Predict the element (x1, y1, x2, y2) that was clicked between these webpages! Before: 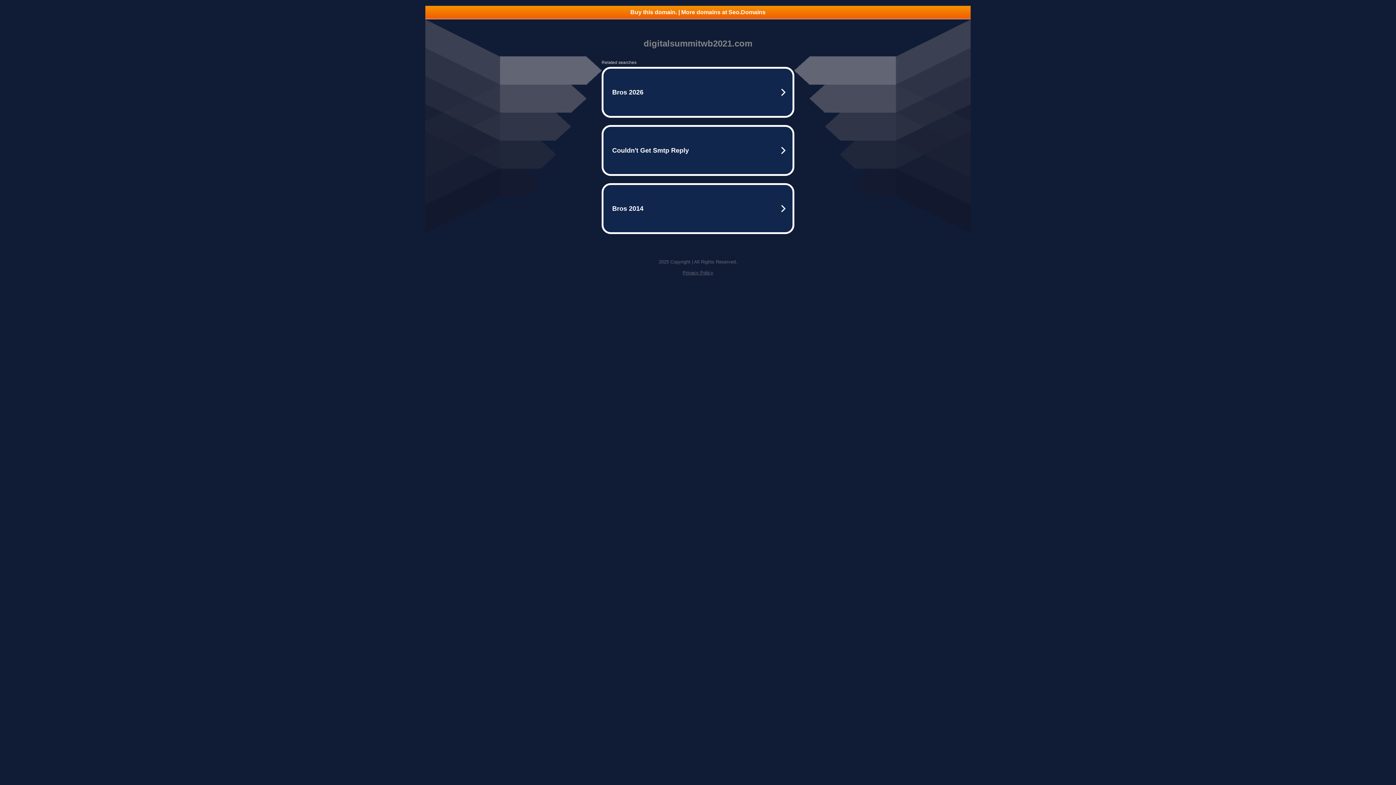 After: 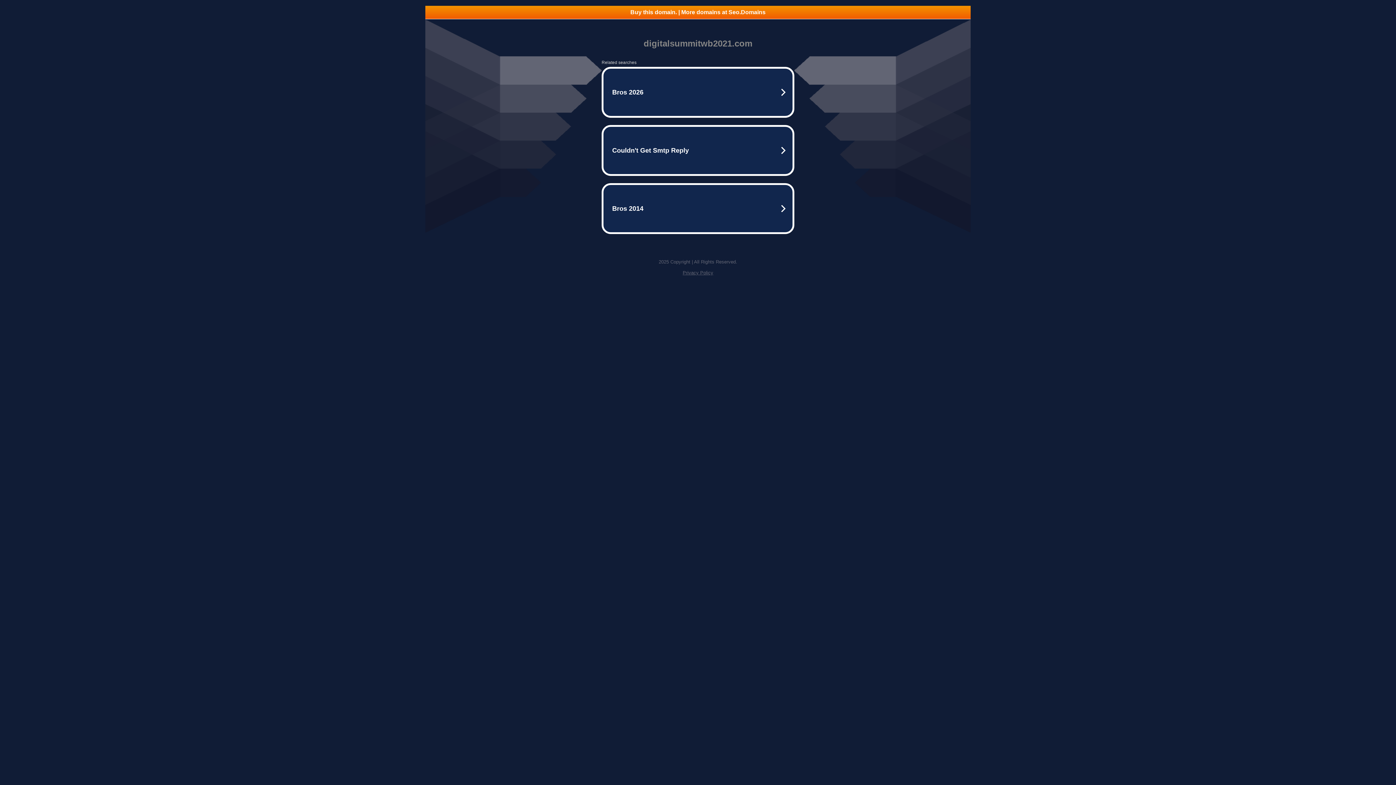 Action: bbox: (682, 270, 713, 275) label: Privacy Policy